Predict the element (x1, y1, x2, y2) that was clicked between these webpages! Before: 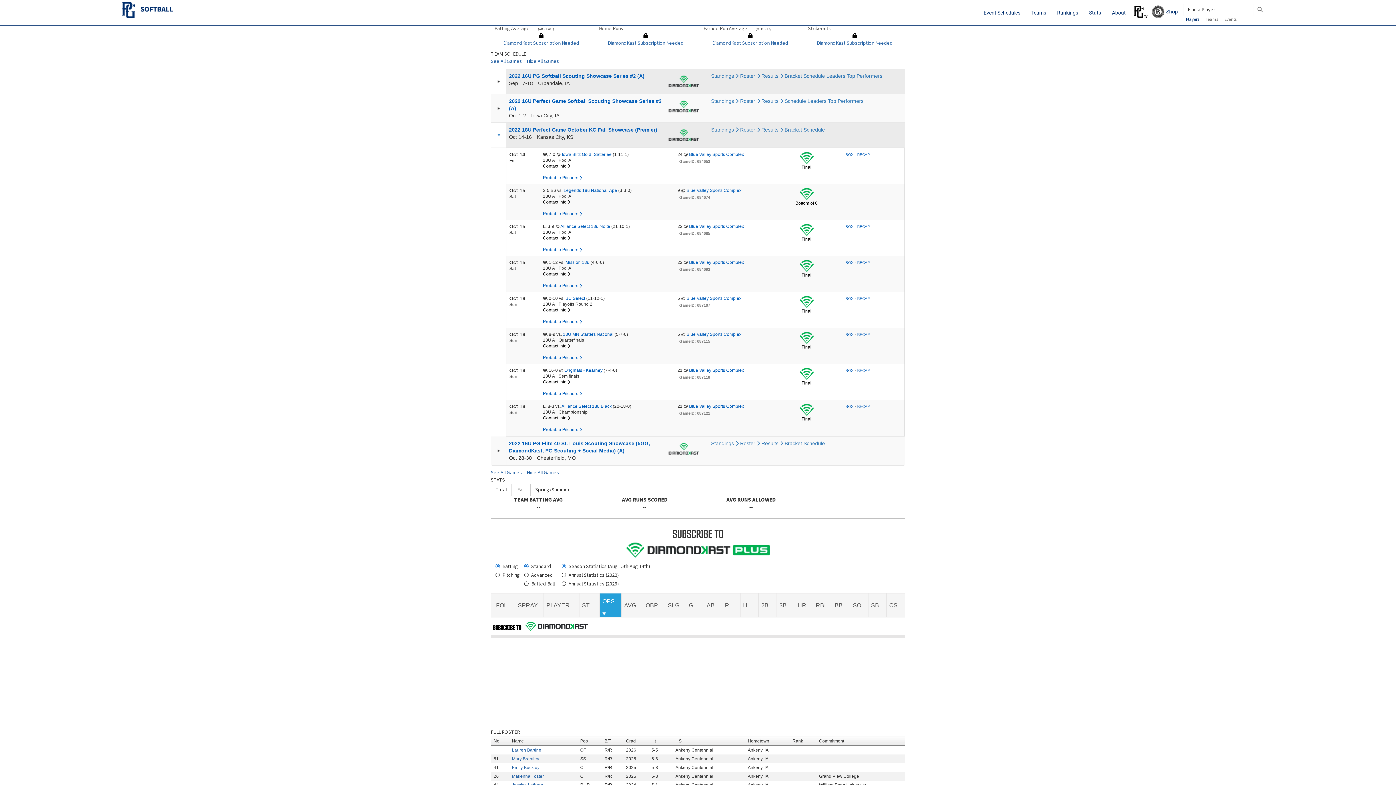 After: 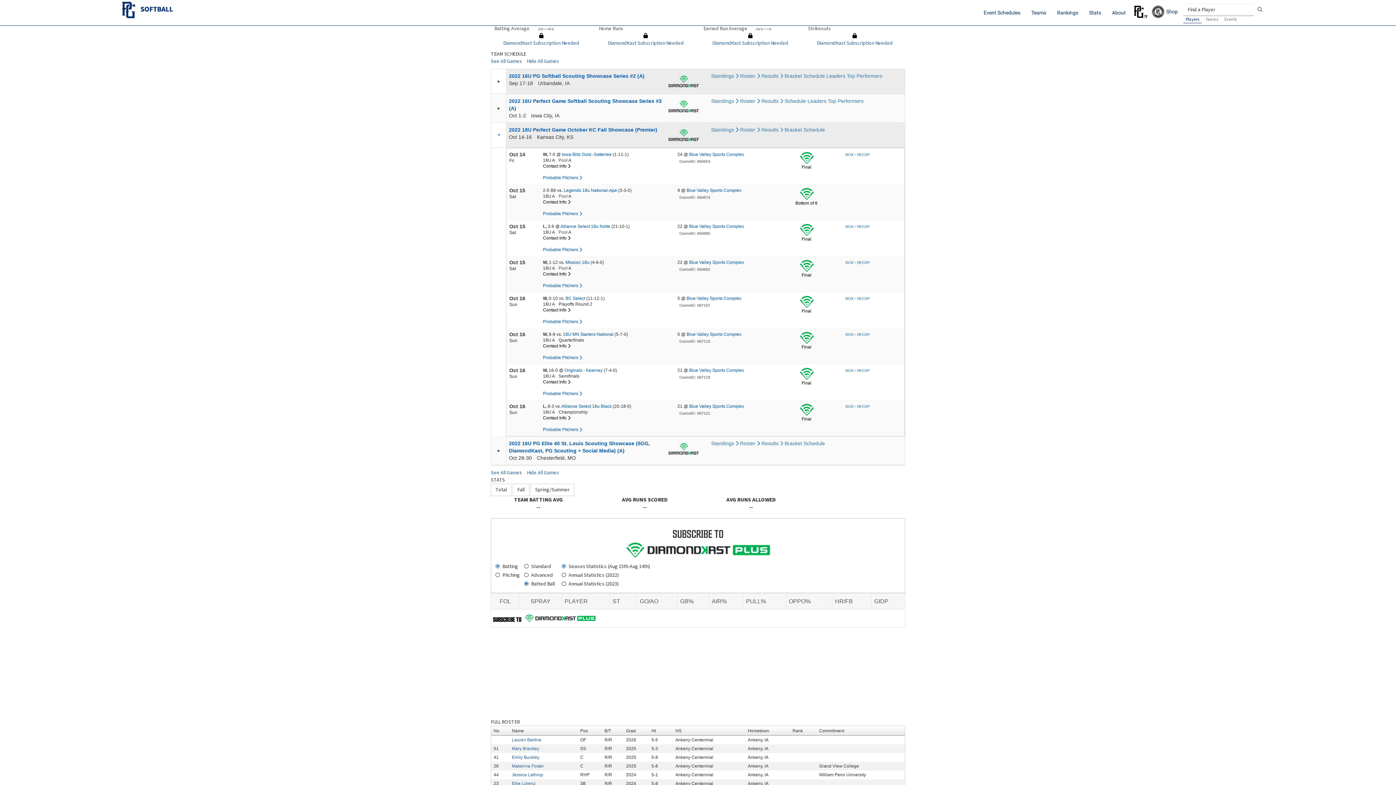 Action: bbox: (523, 580, 554, 589) label: Batted Ball